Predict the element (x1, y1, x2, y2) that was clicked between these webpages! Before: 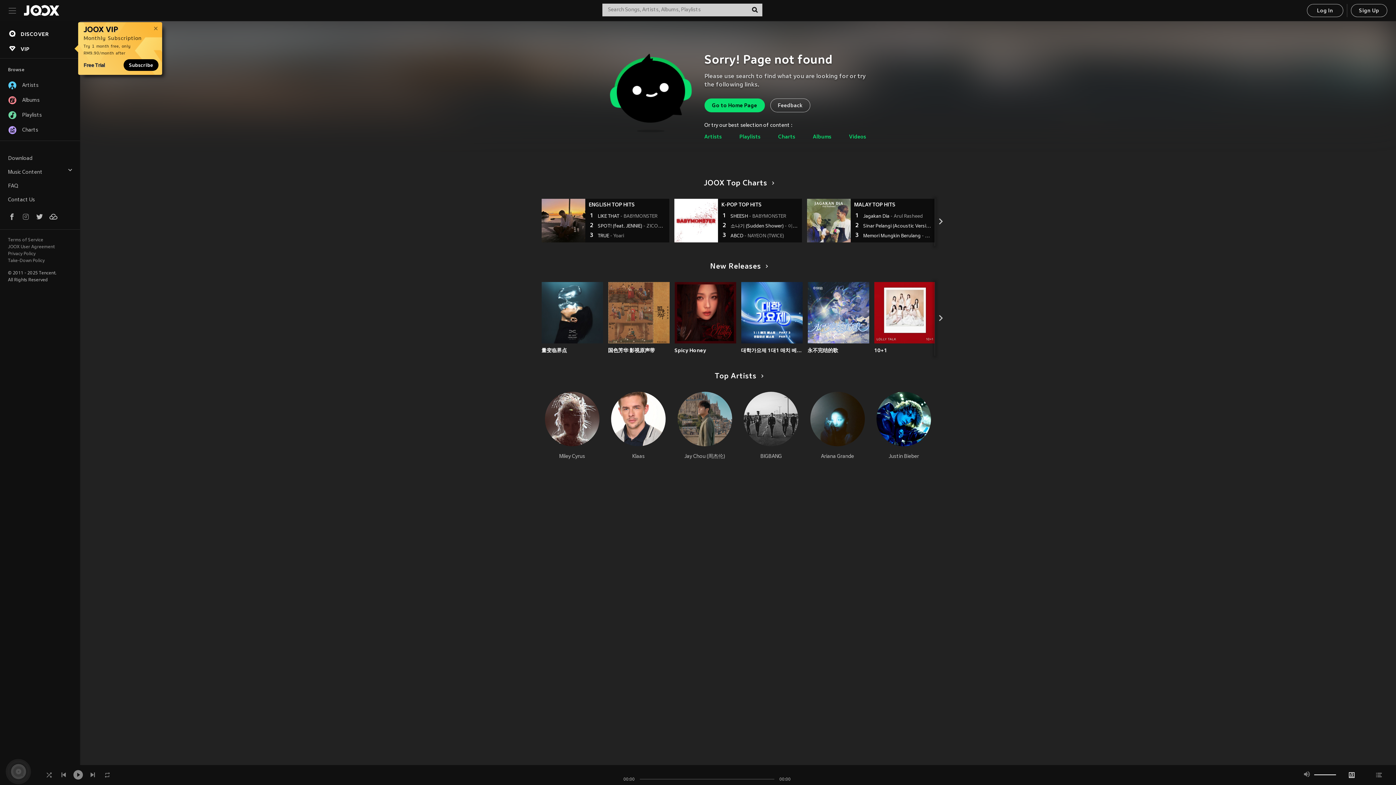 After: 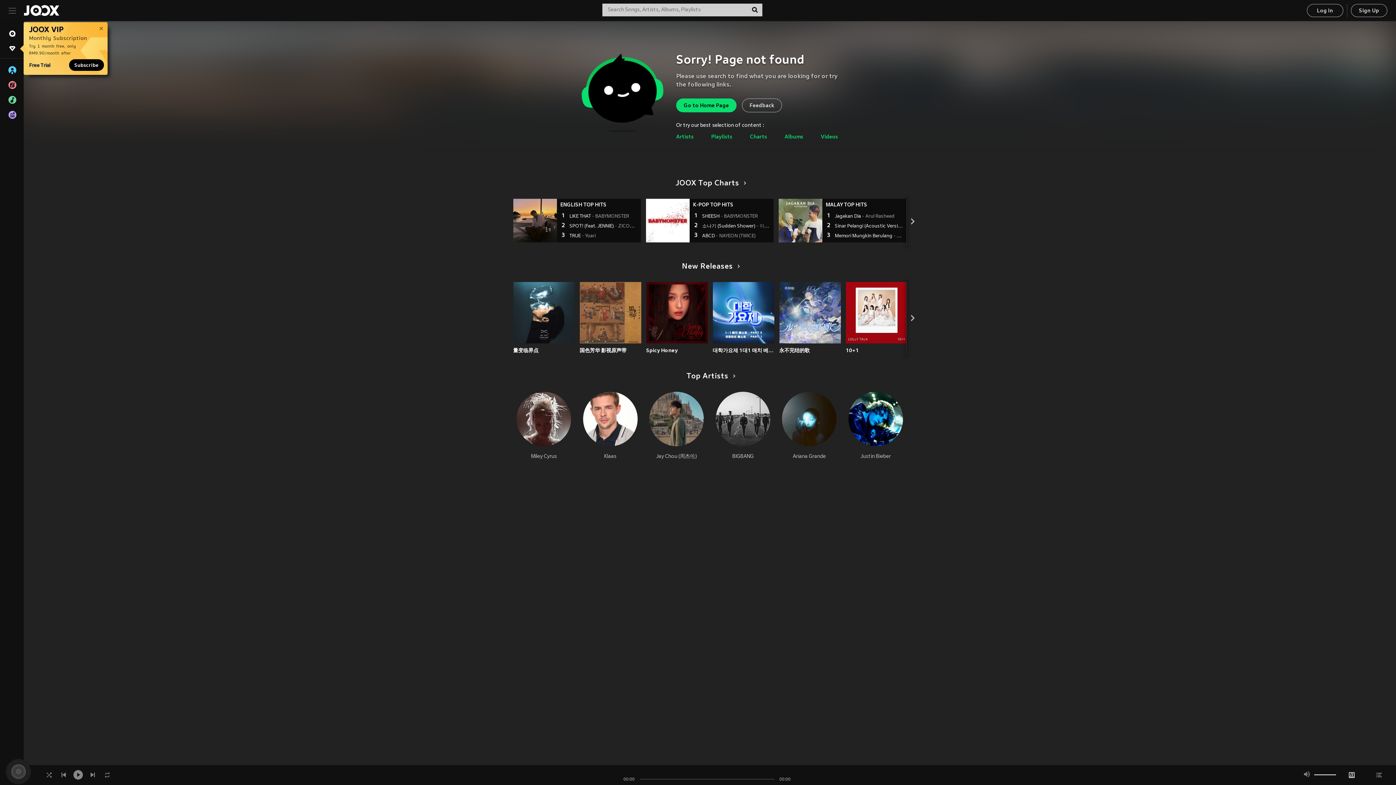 Action: bbox: (8, 7, 16, 13)